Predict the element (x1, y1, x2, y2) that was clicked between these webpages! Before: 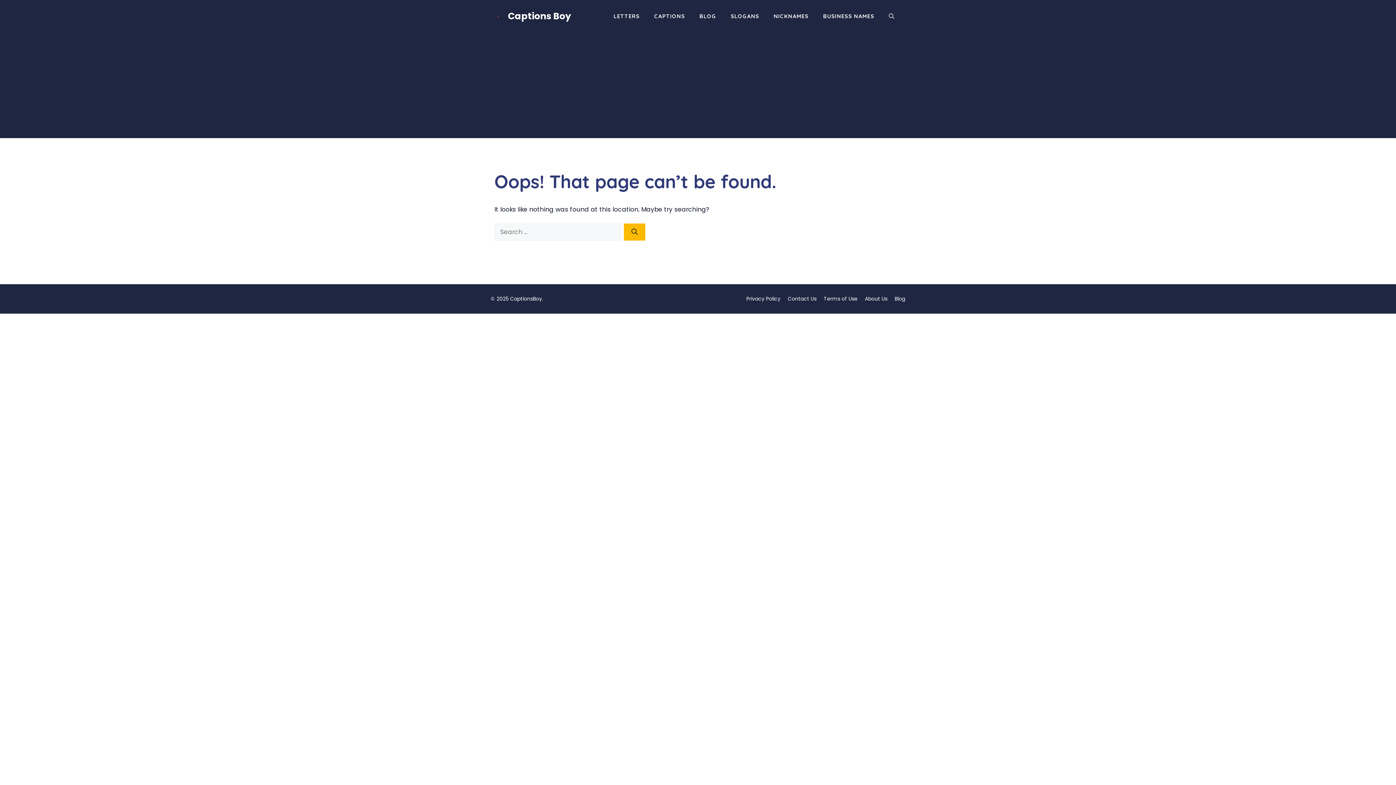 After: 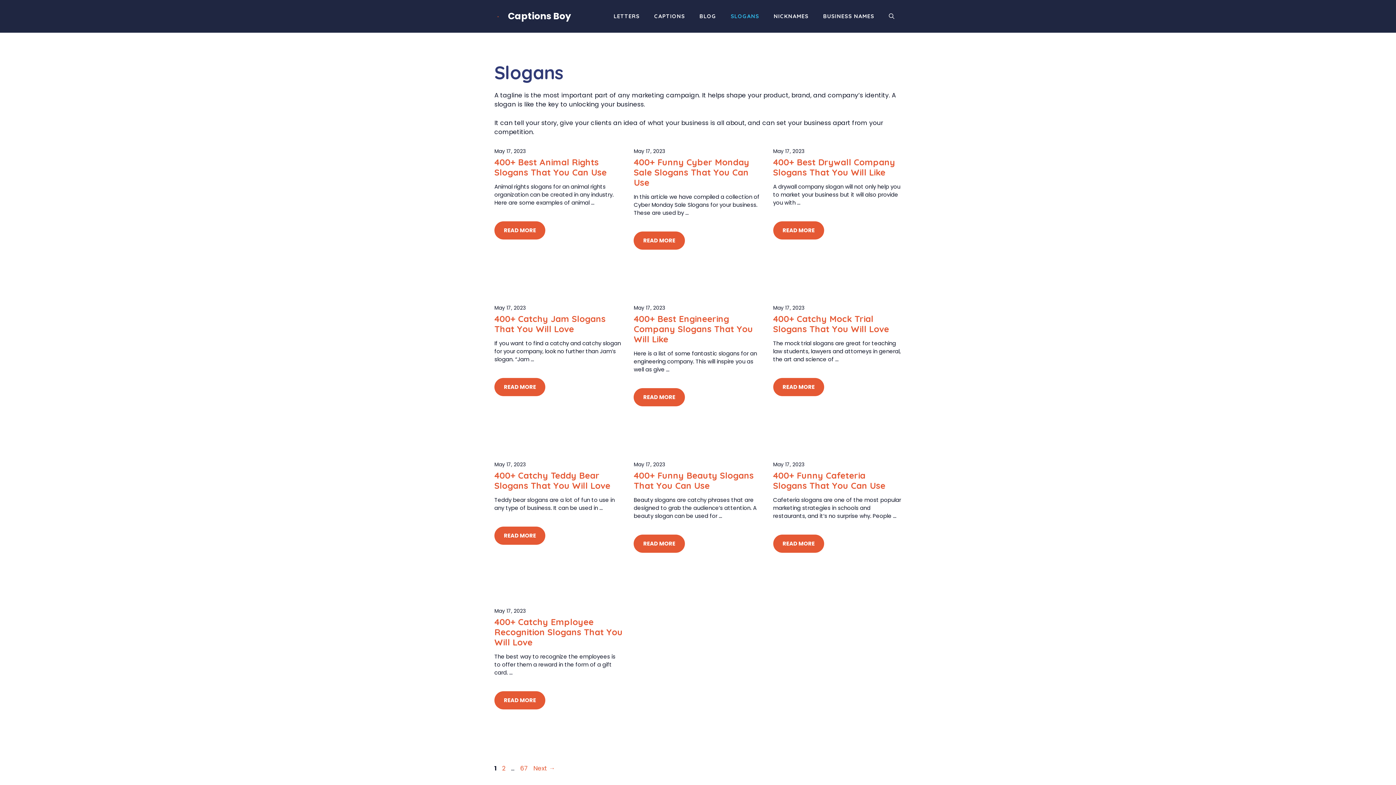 Action: label: SLOGANS bbox: (723, 7, 766, 25)